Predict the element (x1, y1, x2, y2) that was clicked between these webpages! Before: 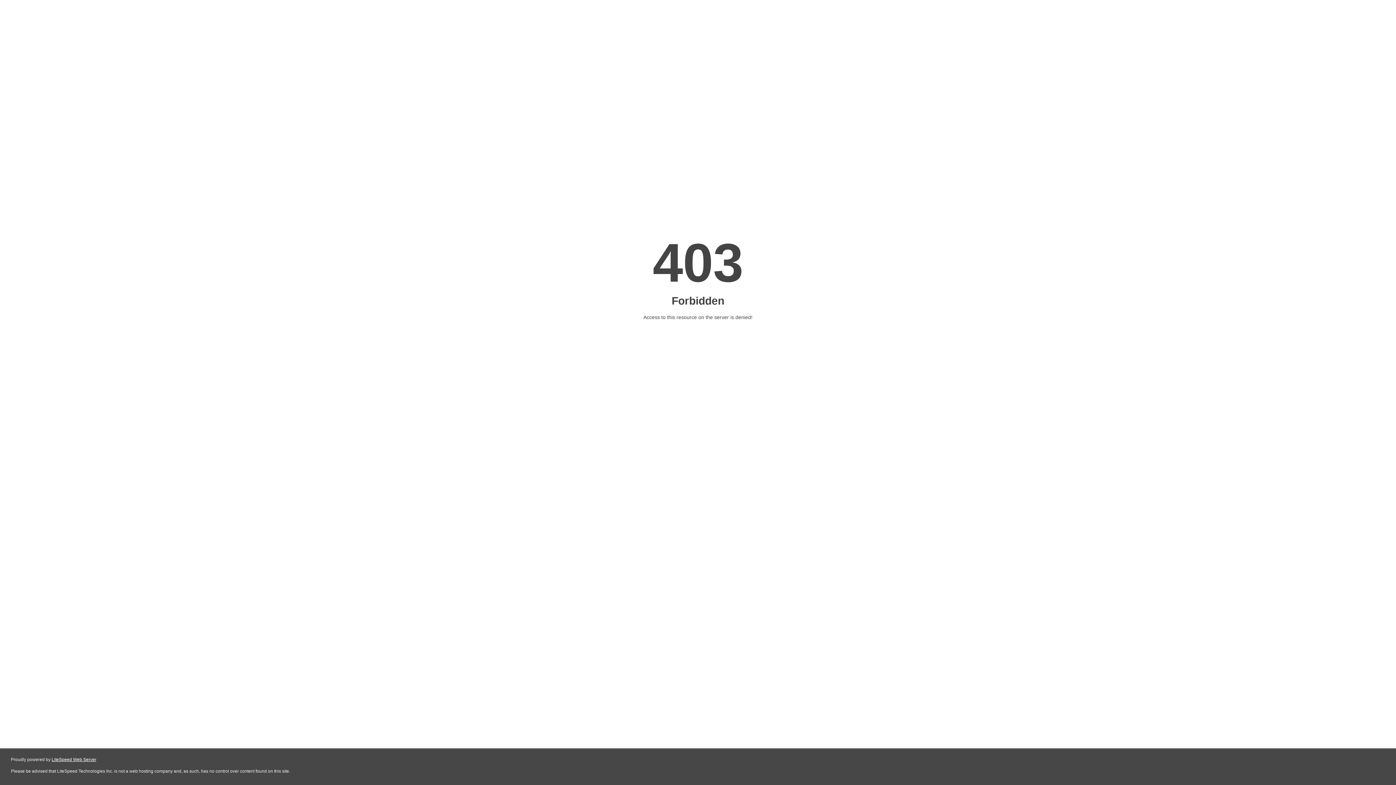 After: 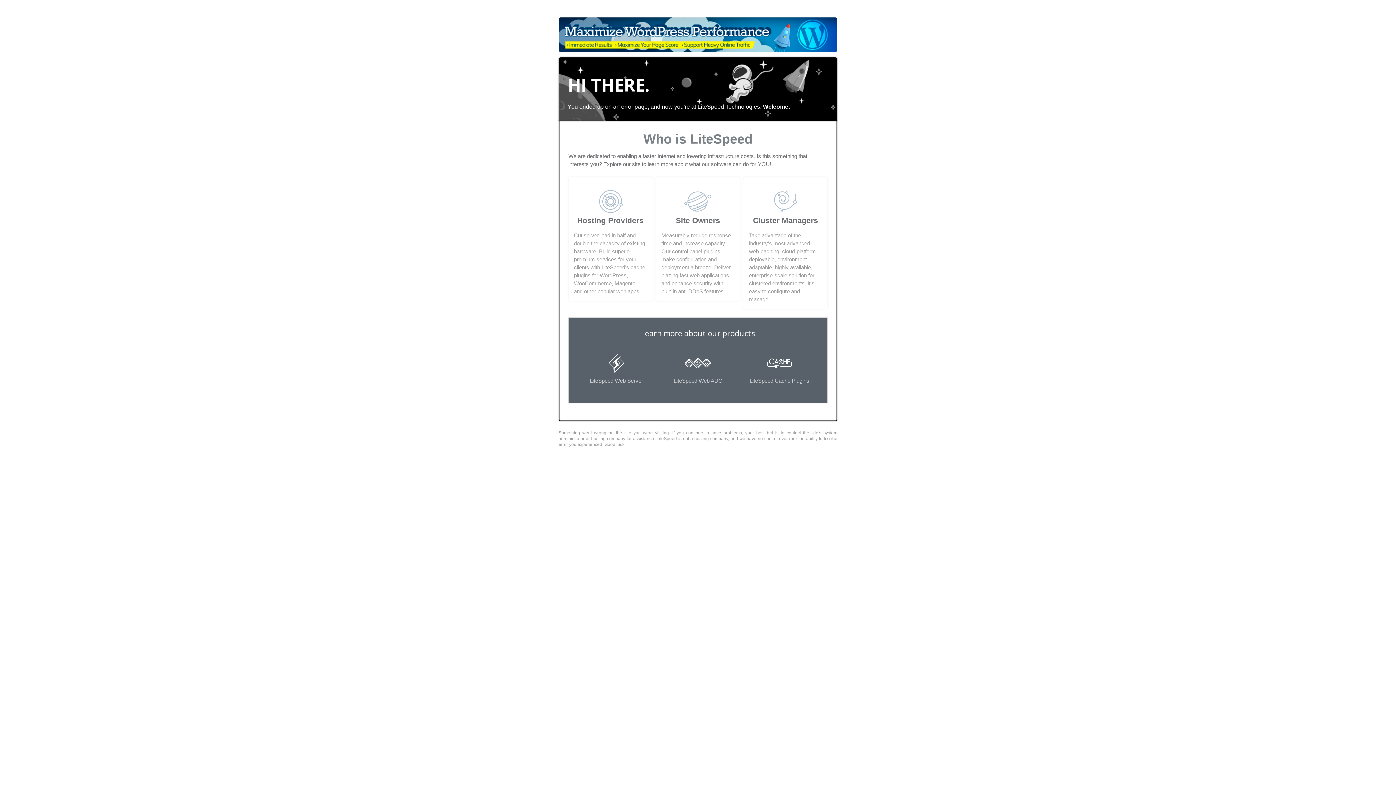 Action: bbox: (51, 757, 96, 762) label: LiteSpeed Web Server